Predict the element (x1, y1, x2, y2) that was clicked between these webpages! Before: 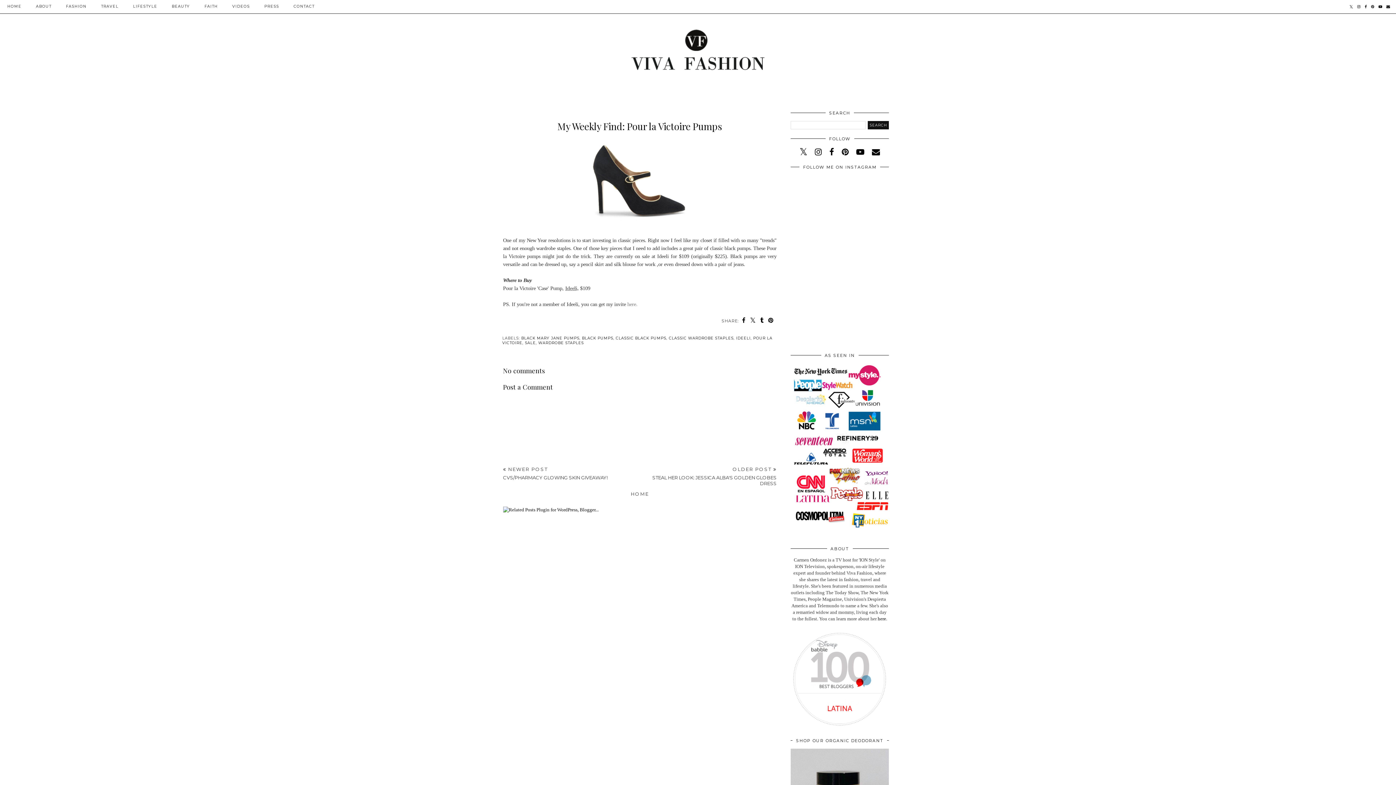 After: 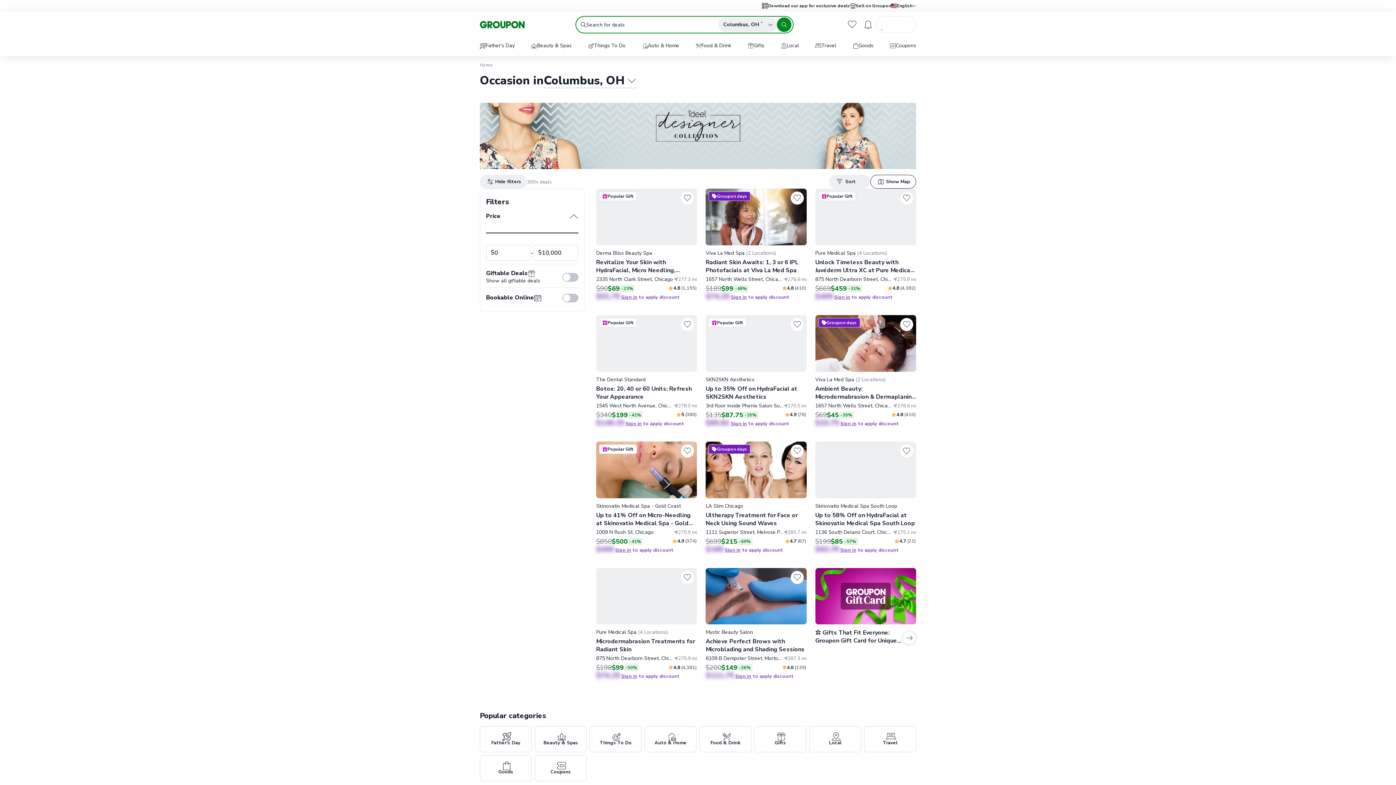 Action: label: Ideeli, bbox: (565, 285, 578, 291)